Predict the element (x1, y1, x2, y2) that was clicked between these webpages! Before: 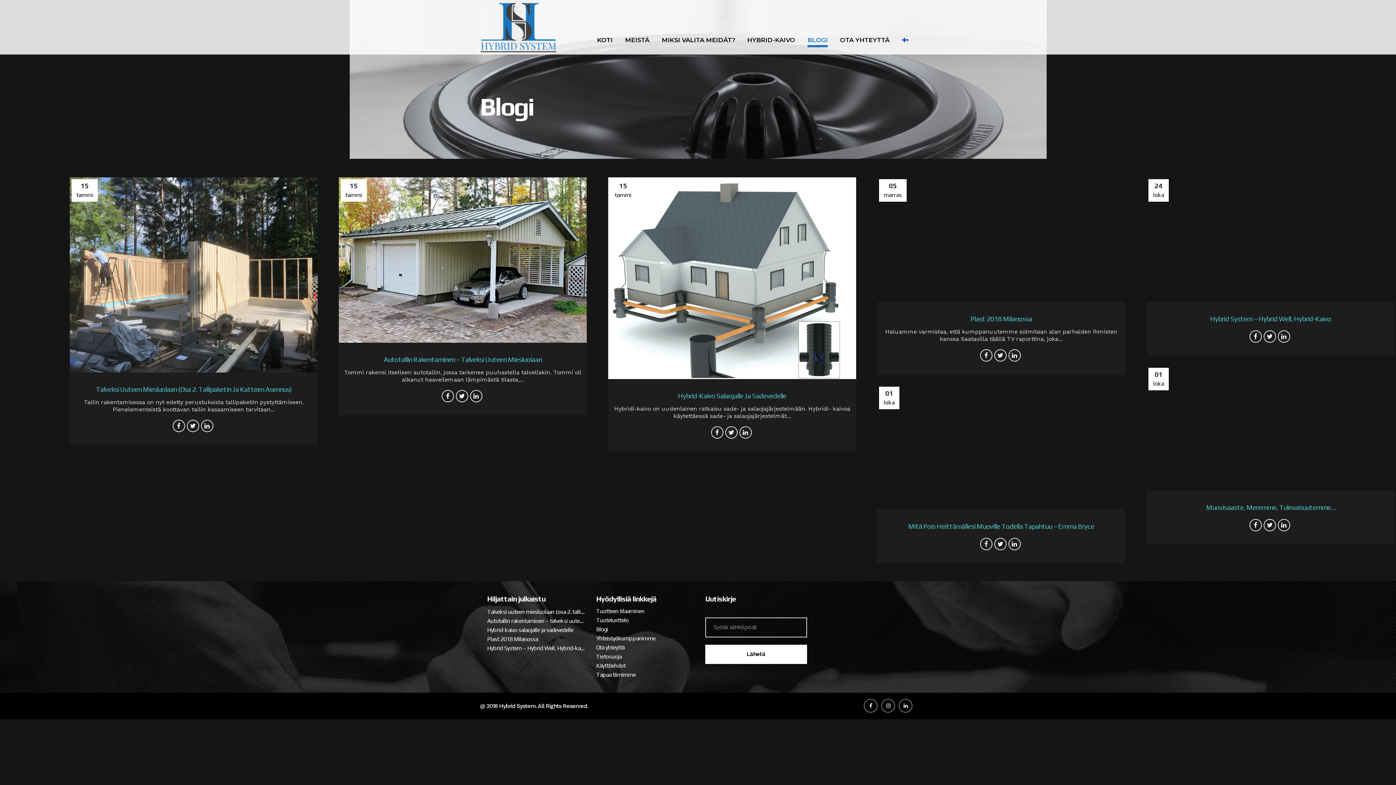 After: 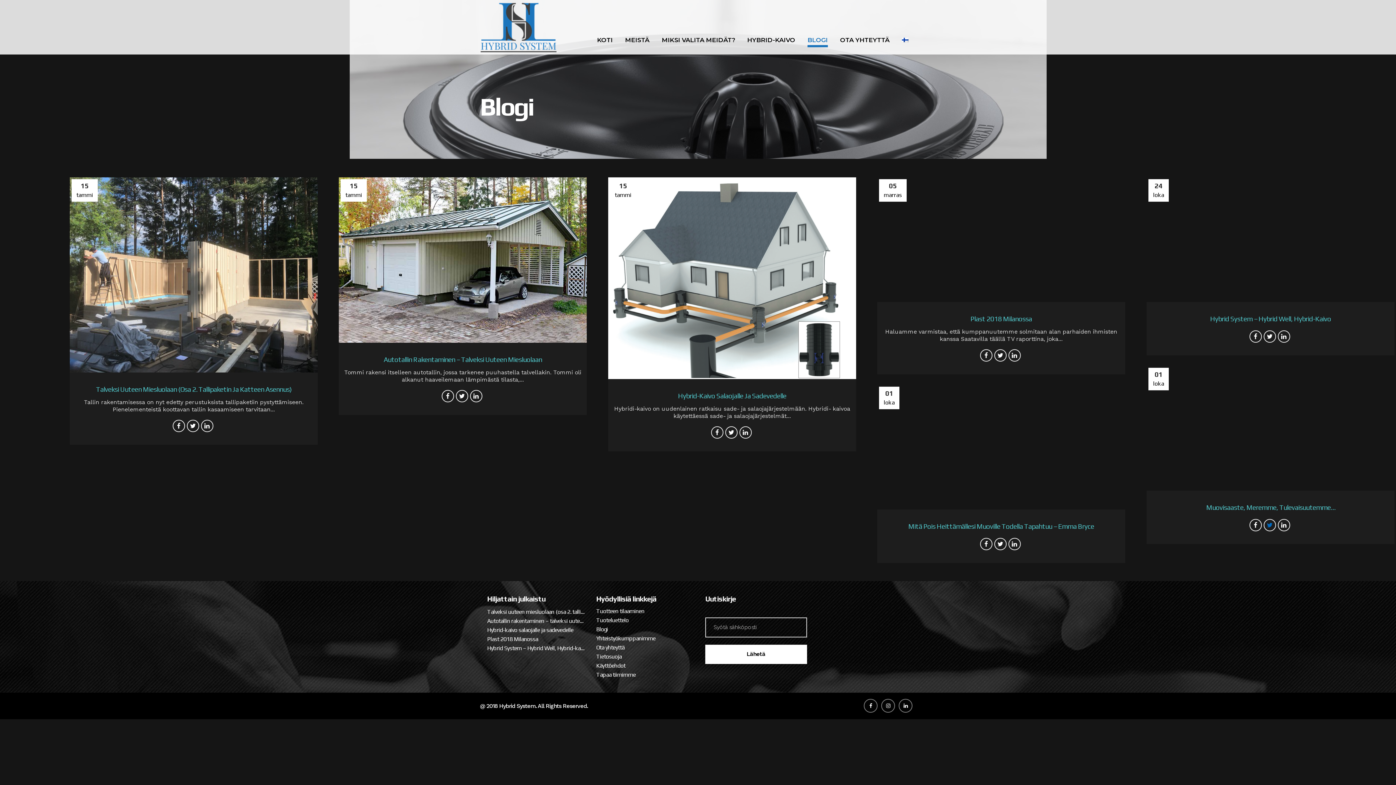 Action: bbox: (1263, 519, 1276, 531)